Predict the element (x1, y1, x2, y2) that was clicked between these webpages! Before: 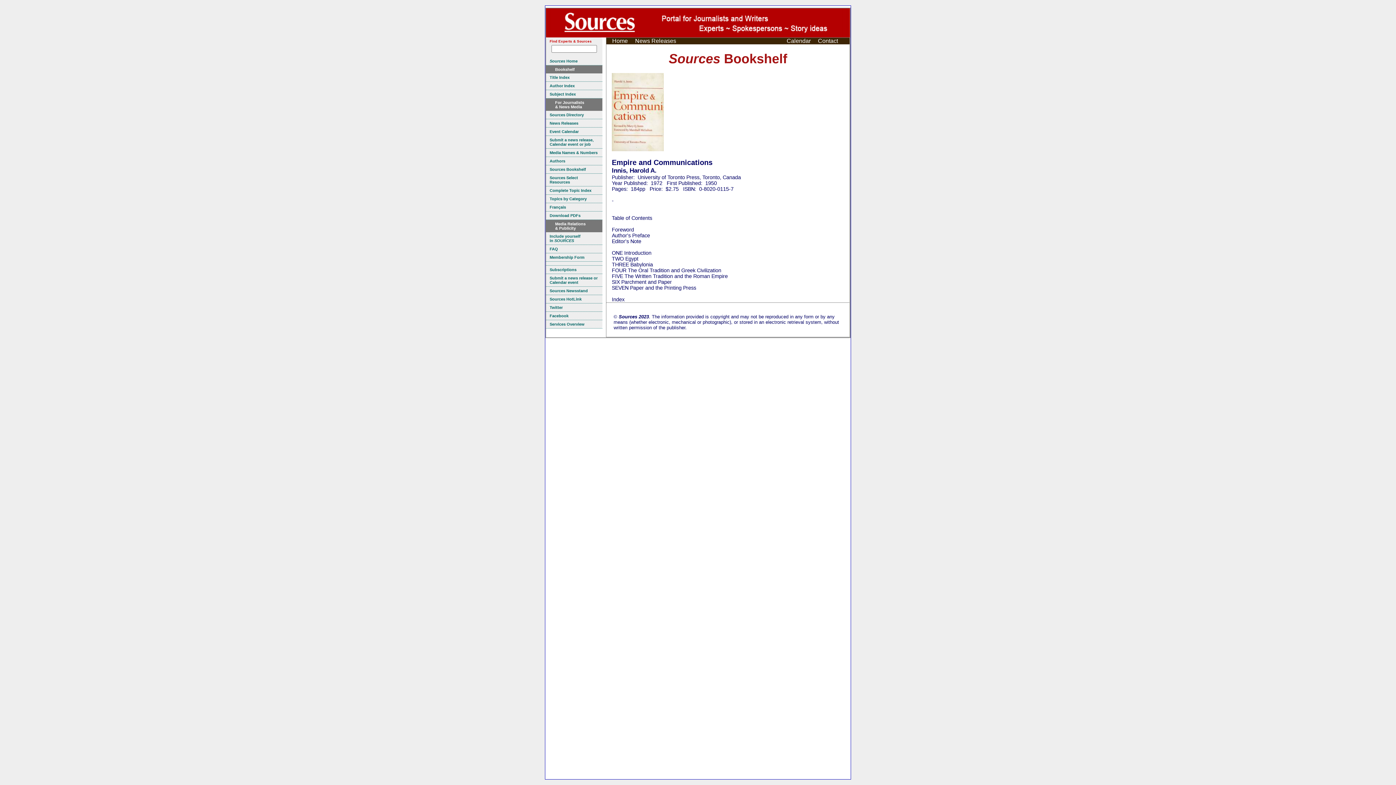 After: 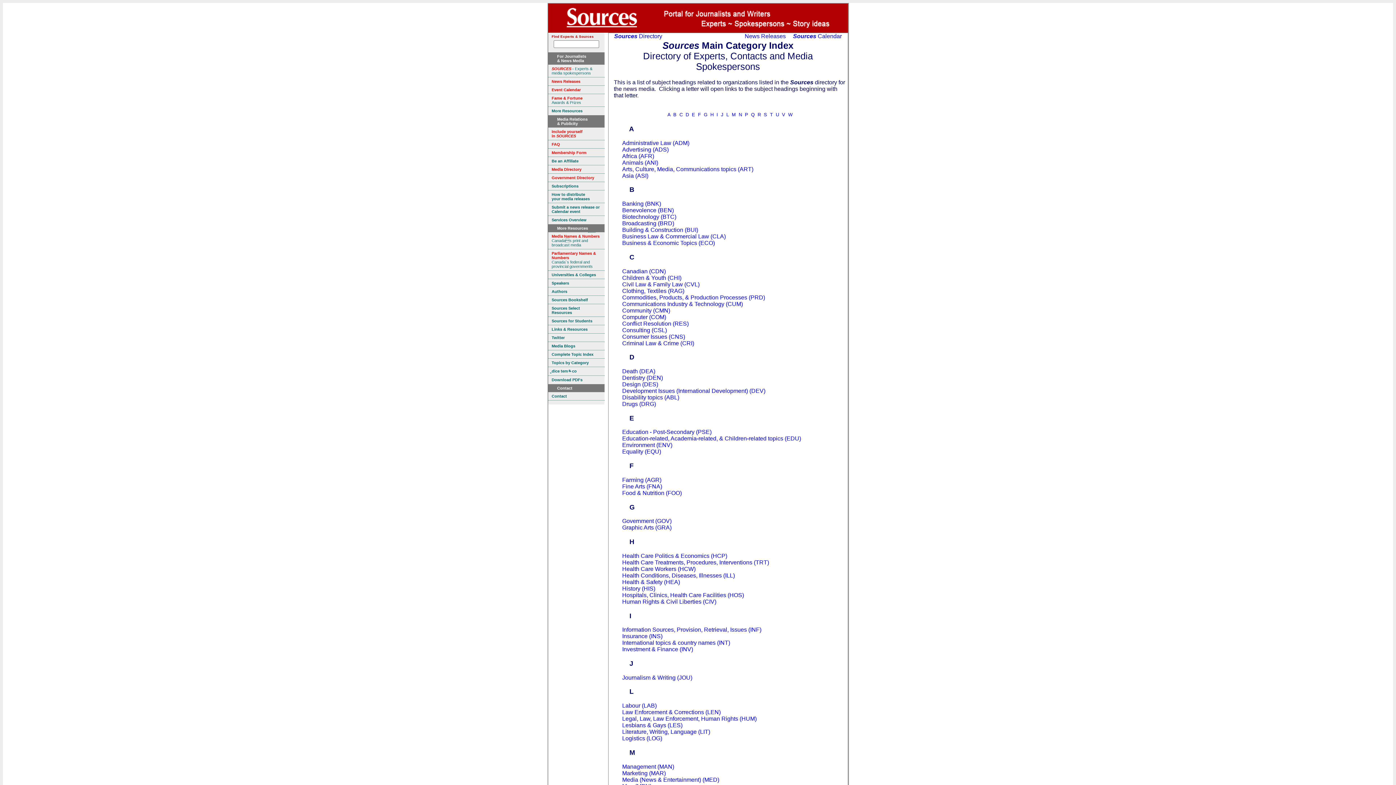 Action: bbox: (546, 194, 602, 203) label: Topics by Category